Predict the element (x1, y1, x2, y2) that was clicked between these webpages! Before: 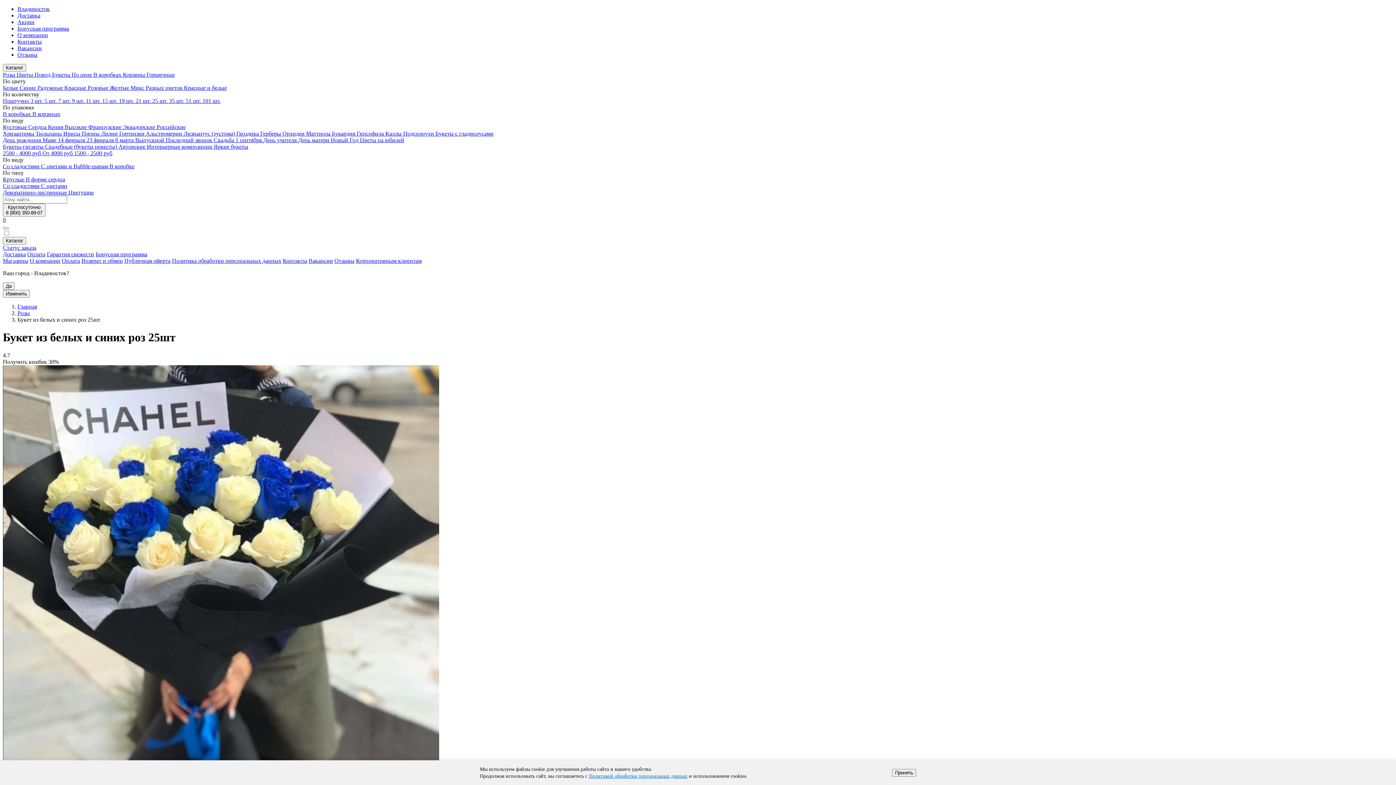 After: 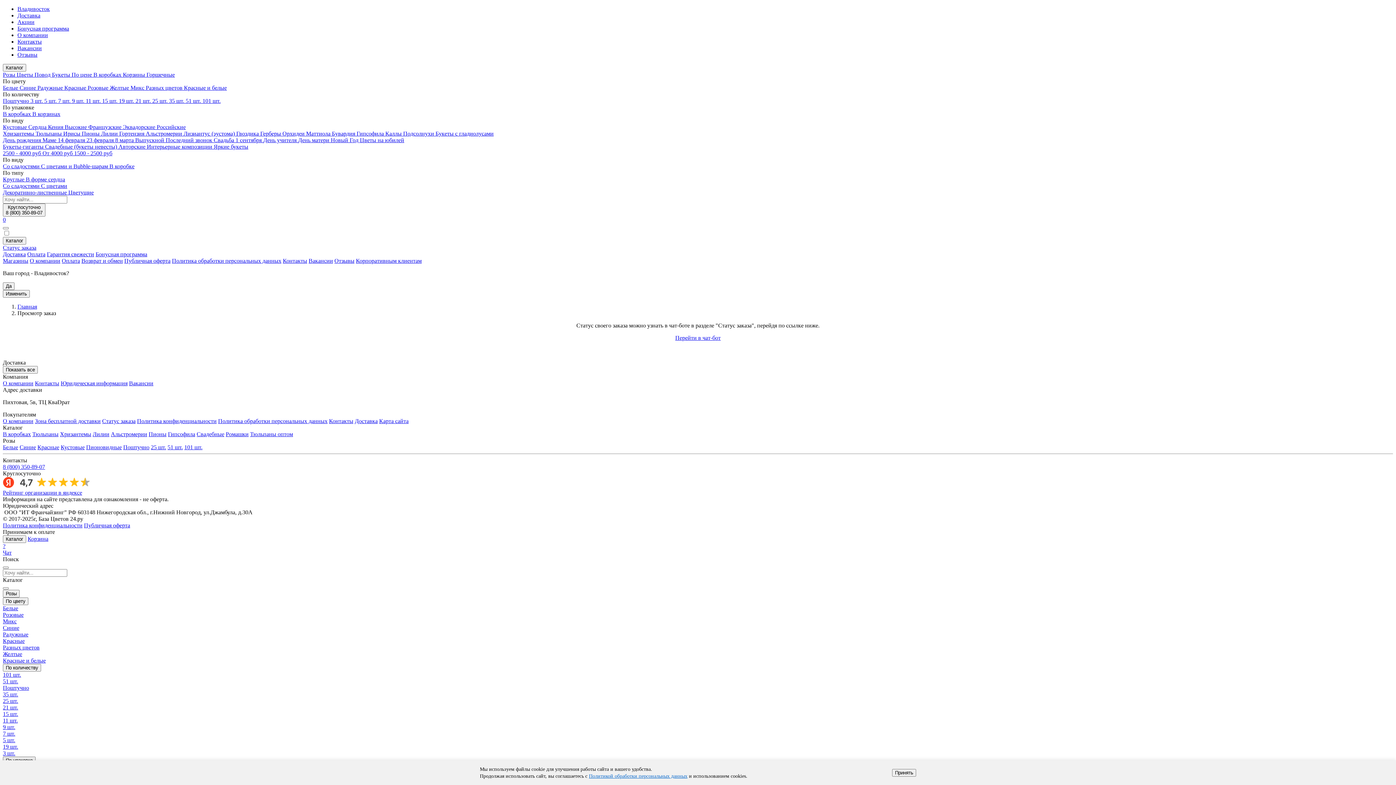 Action: label: Статус заказа bbox: (2, 244, 1393, 251)